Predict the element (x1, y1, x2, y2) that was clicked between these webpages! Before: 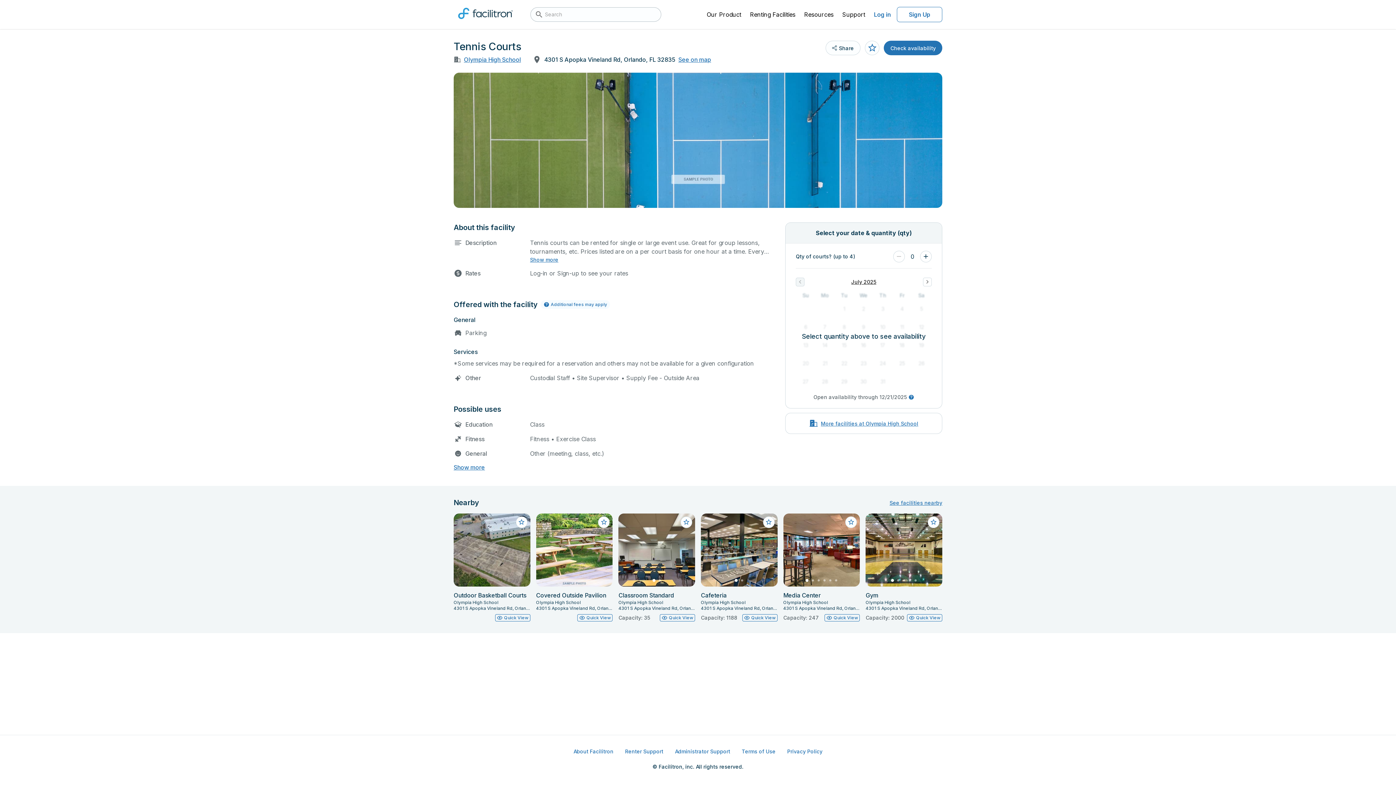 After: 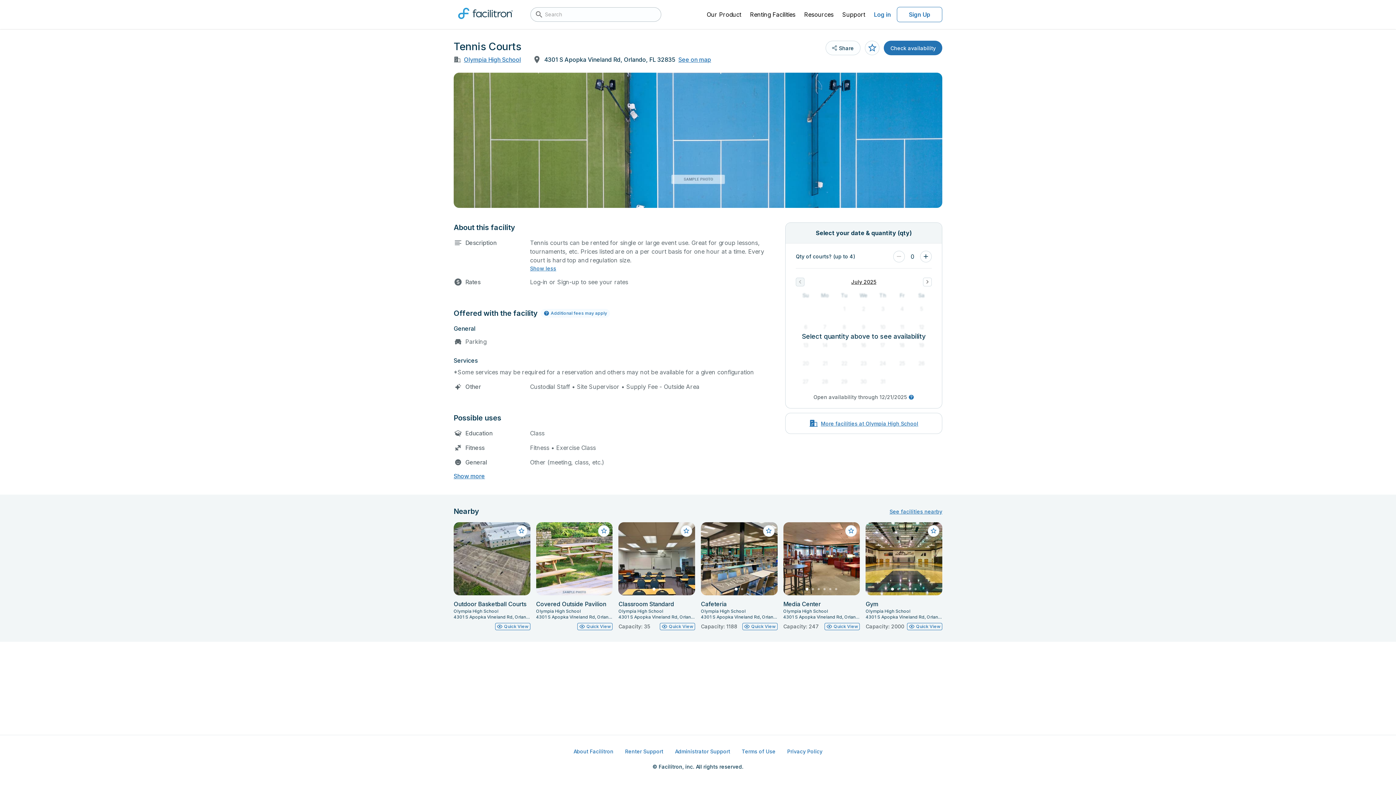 Action: bbox: (530, 256, 558, 263) label: Show more